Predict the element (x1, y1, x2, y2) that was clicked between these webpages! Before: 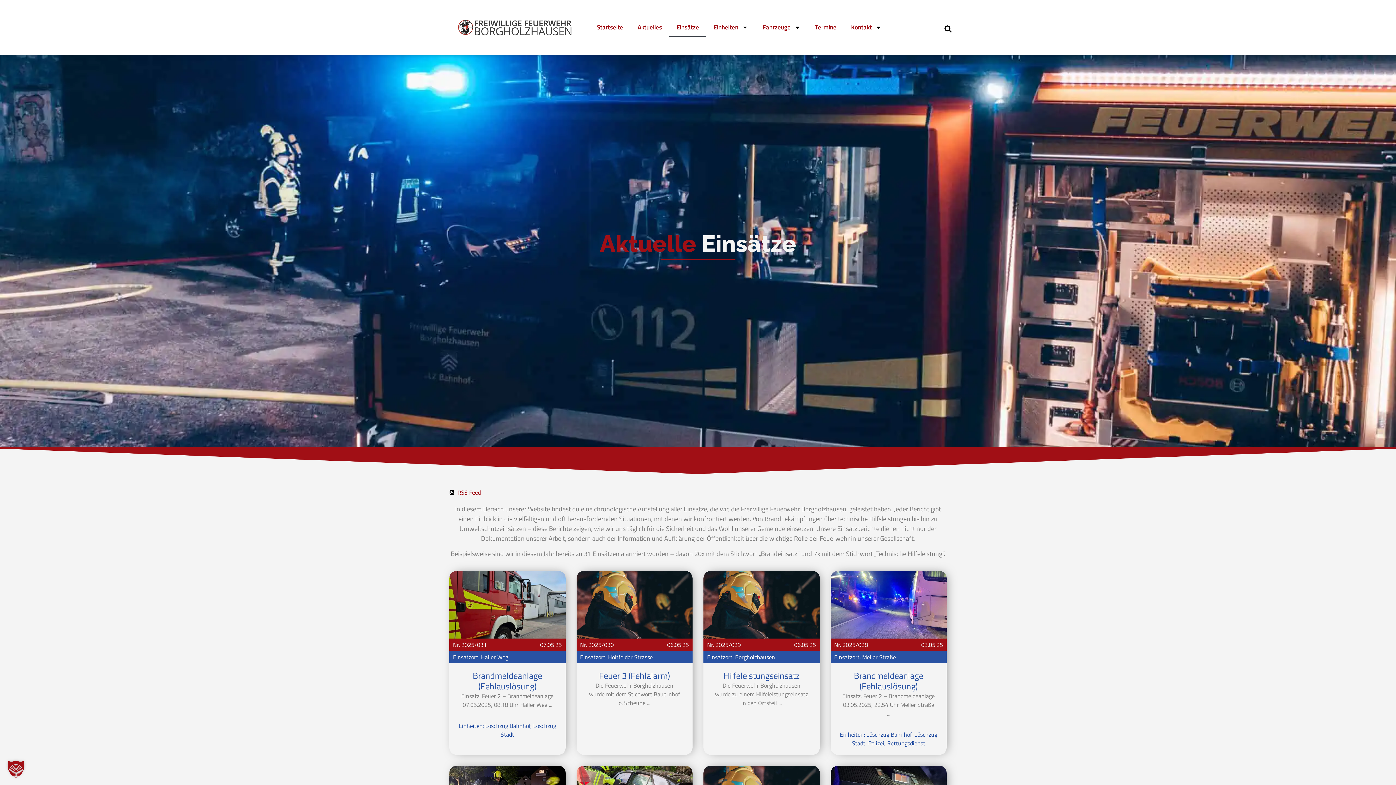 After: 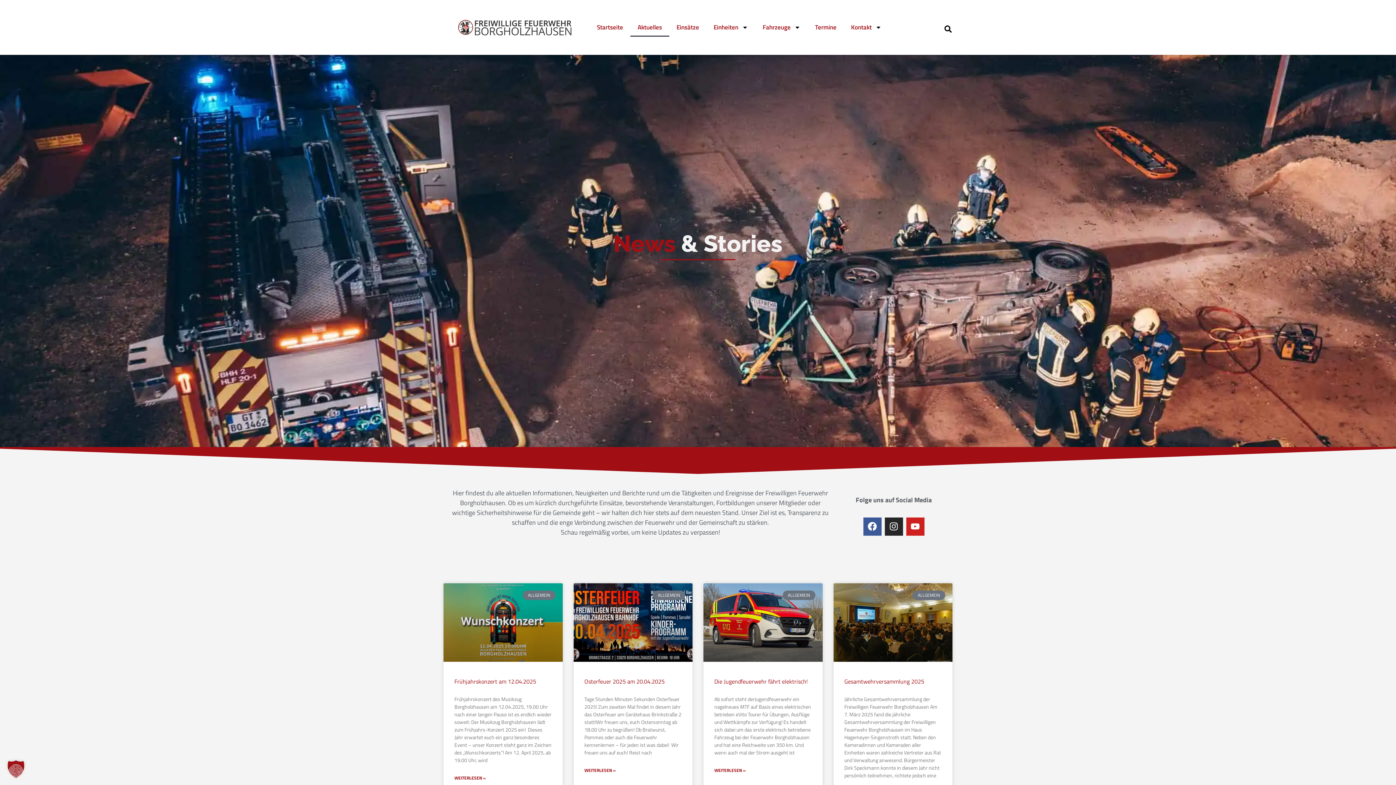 Action: bbox: (630, 18, 669, 36) label: Aktuelles